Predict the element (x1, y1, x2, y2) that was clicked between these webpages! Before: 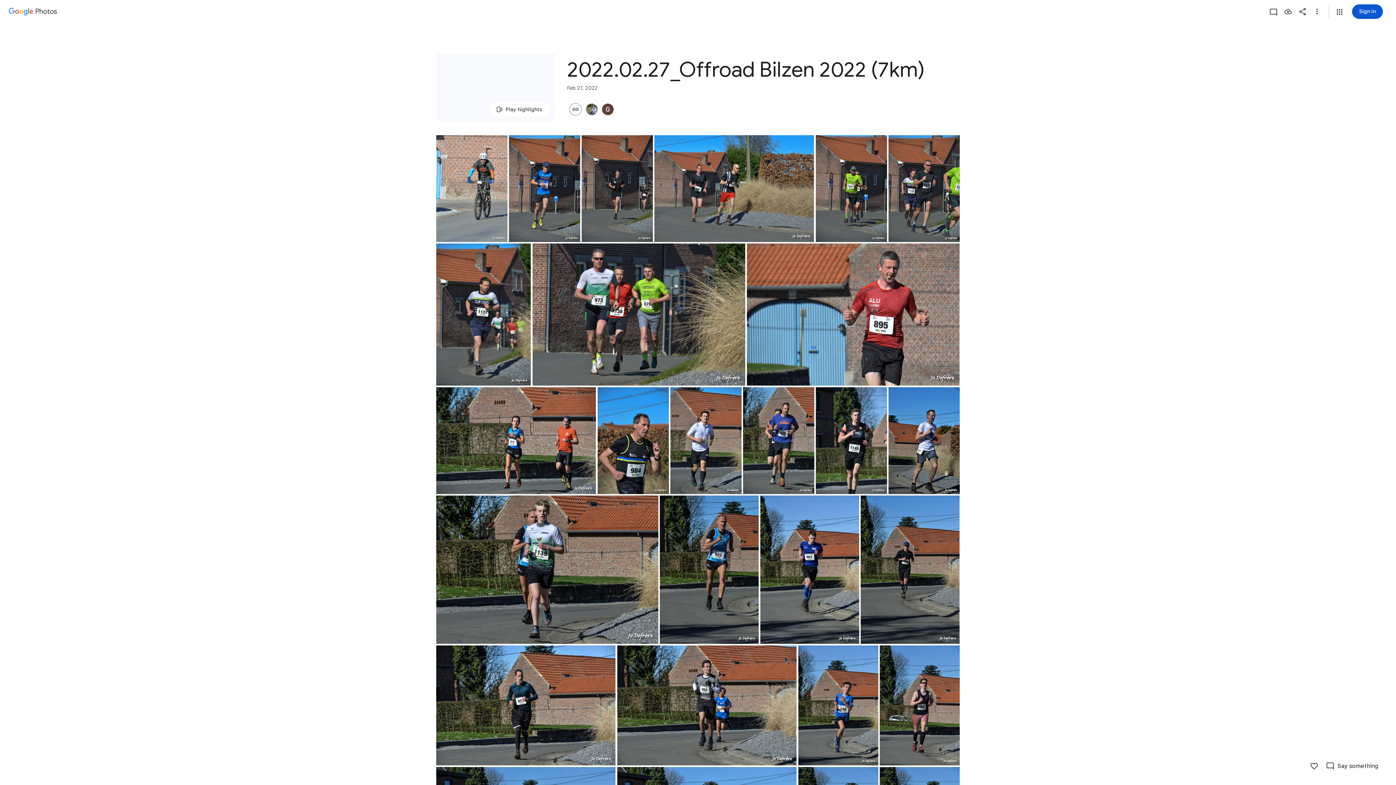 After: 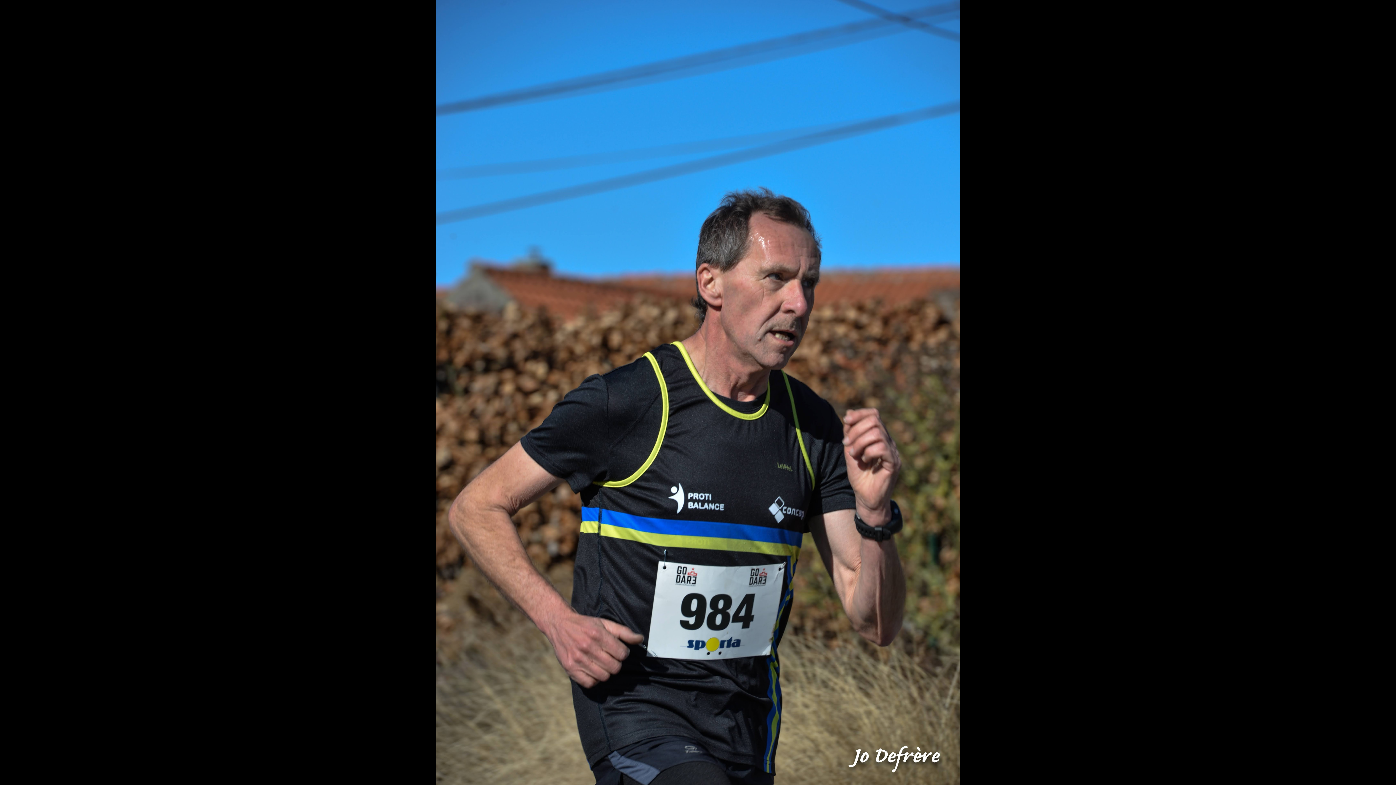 Action: bbox: (597, 387, 669, 494) label: Photo - Portrait - Feb 27, 2022, 1:15:00 PM